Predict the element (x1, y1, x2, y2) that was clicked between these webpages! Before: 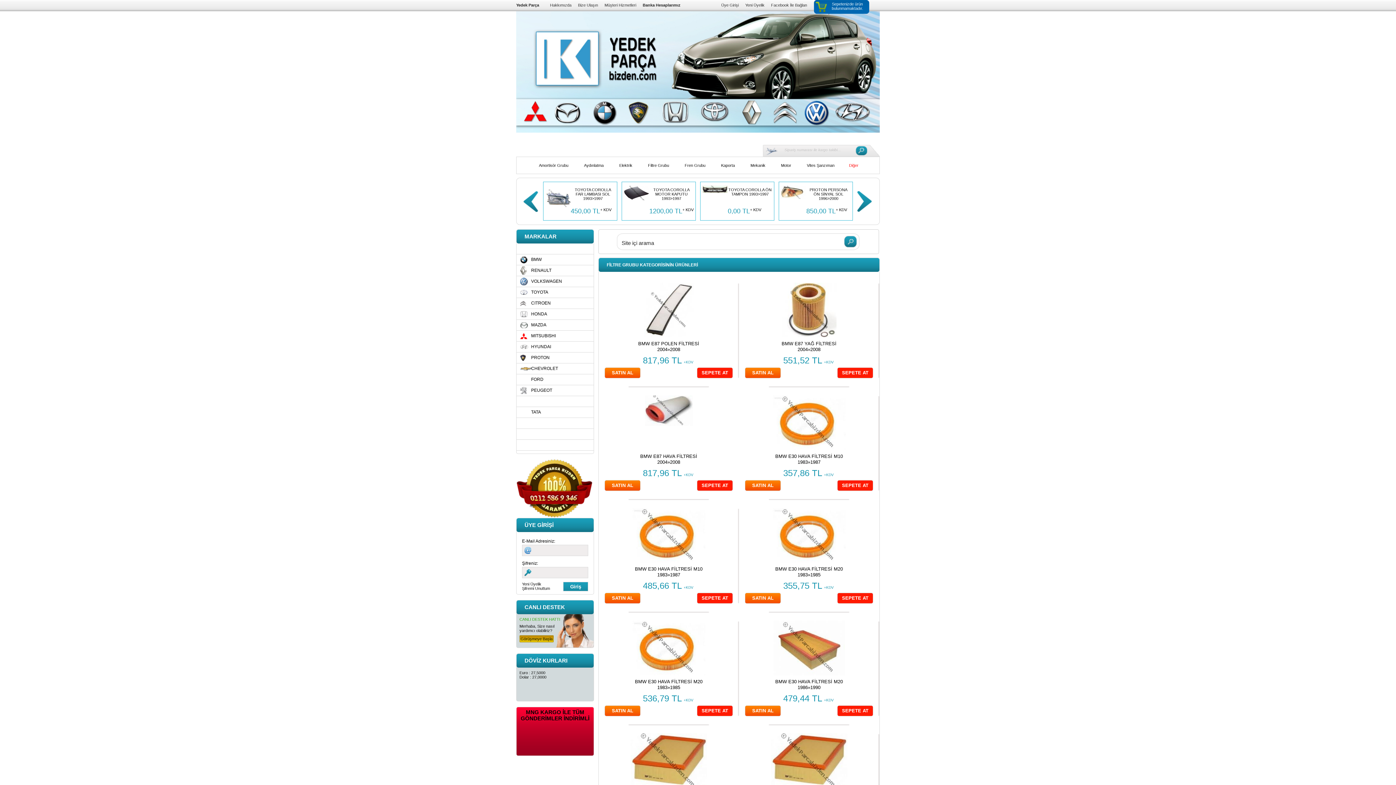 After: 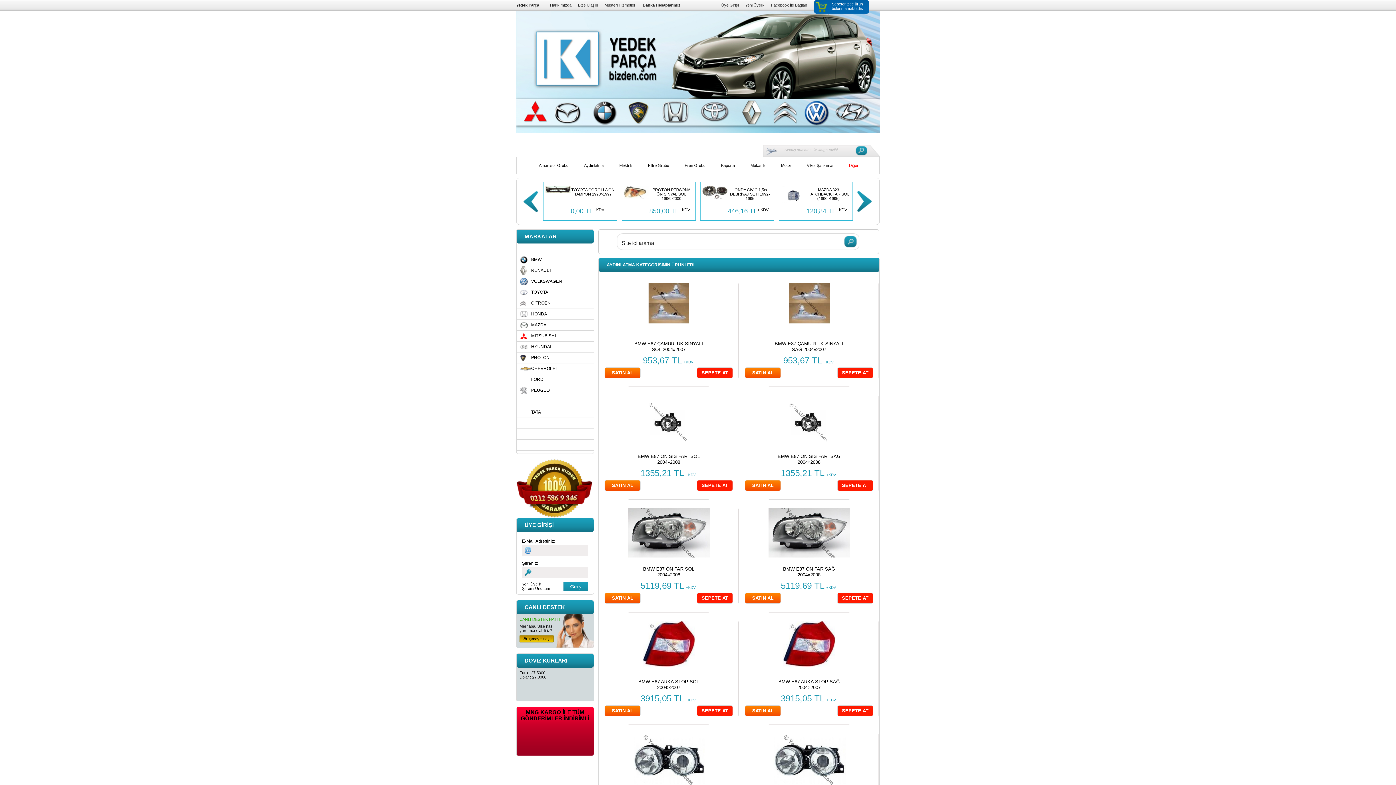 Action: bbox: (576, 157, 611, 173) label: Aydınlatma